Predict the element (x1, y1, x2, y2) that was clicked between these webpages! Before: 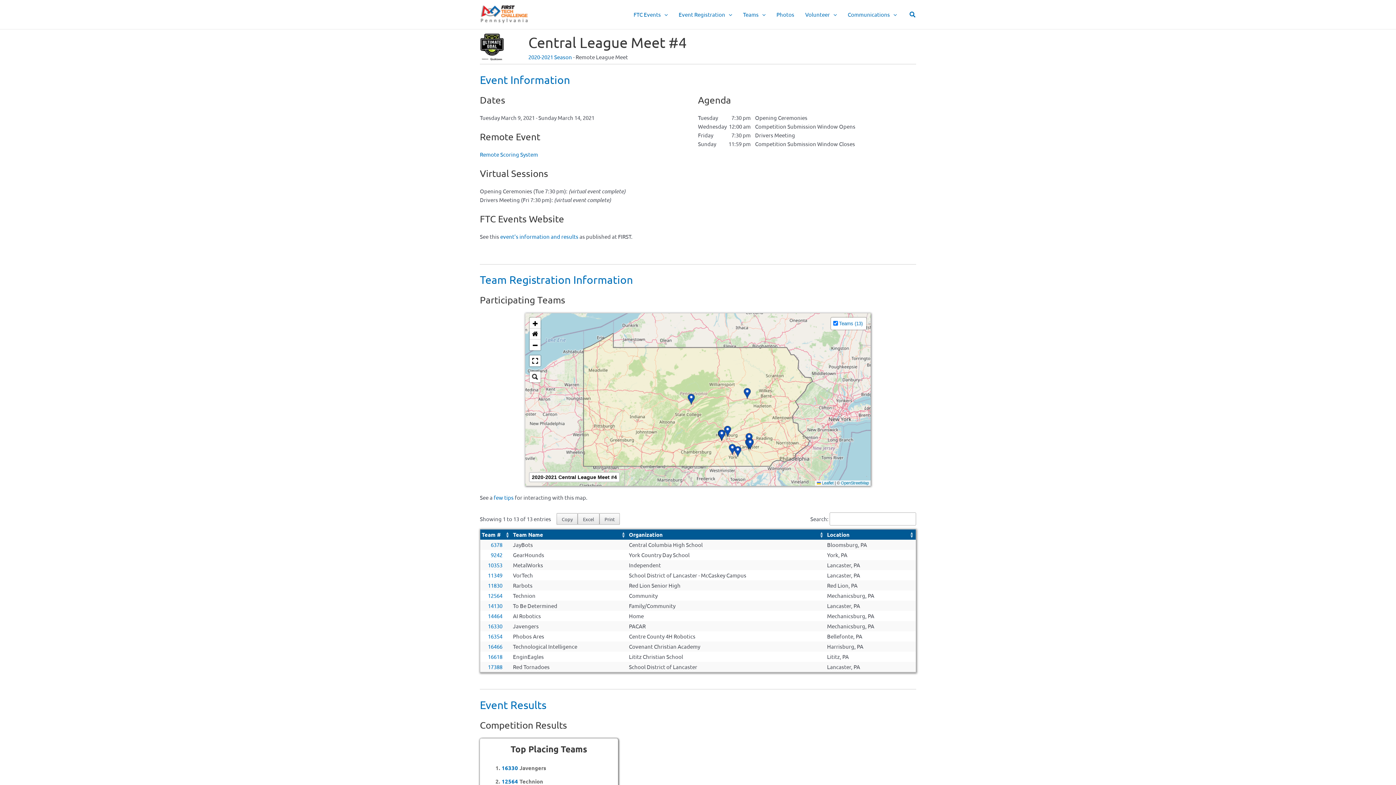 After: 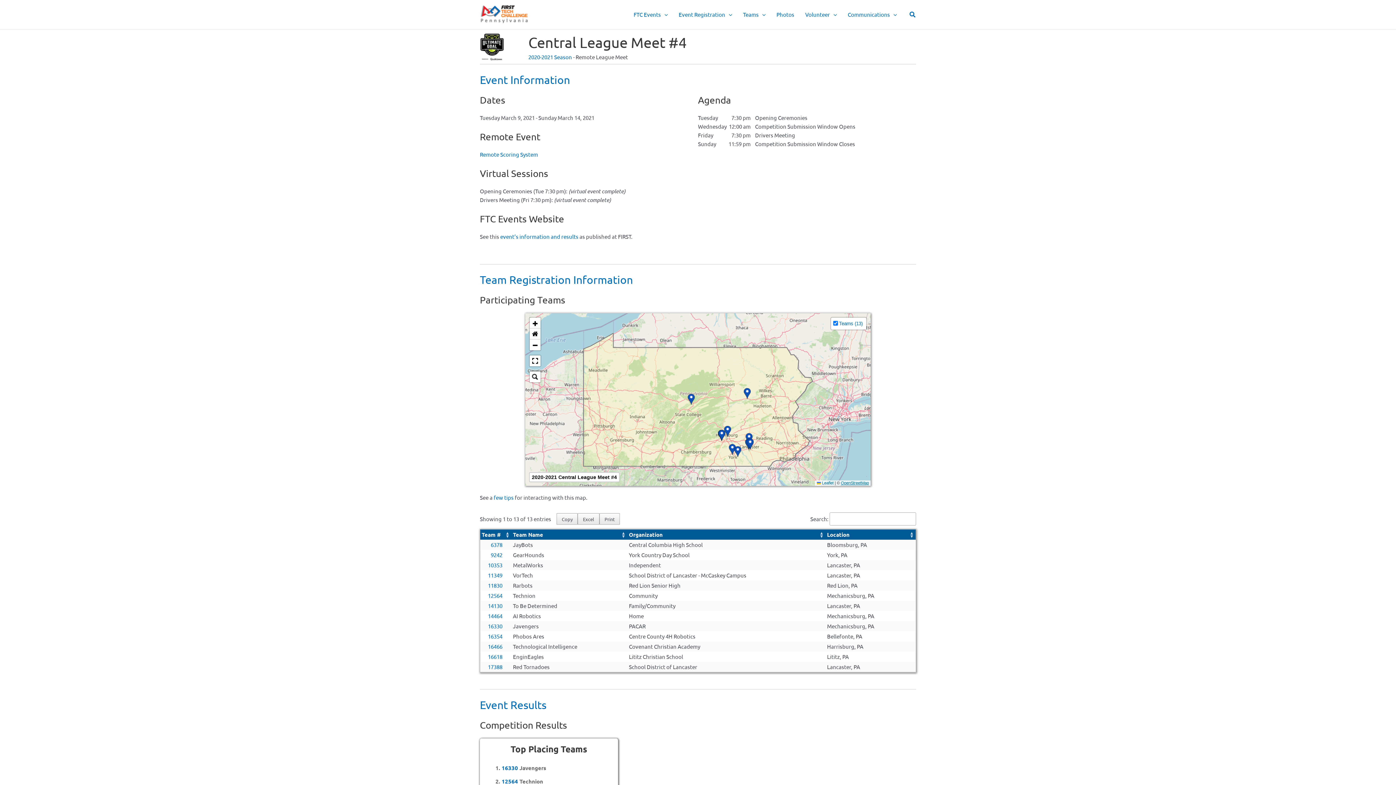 Action: label: OpenStreetMap bbox: (841, 481, 869, 485)